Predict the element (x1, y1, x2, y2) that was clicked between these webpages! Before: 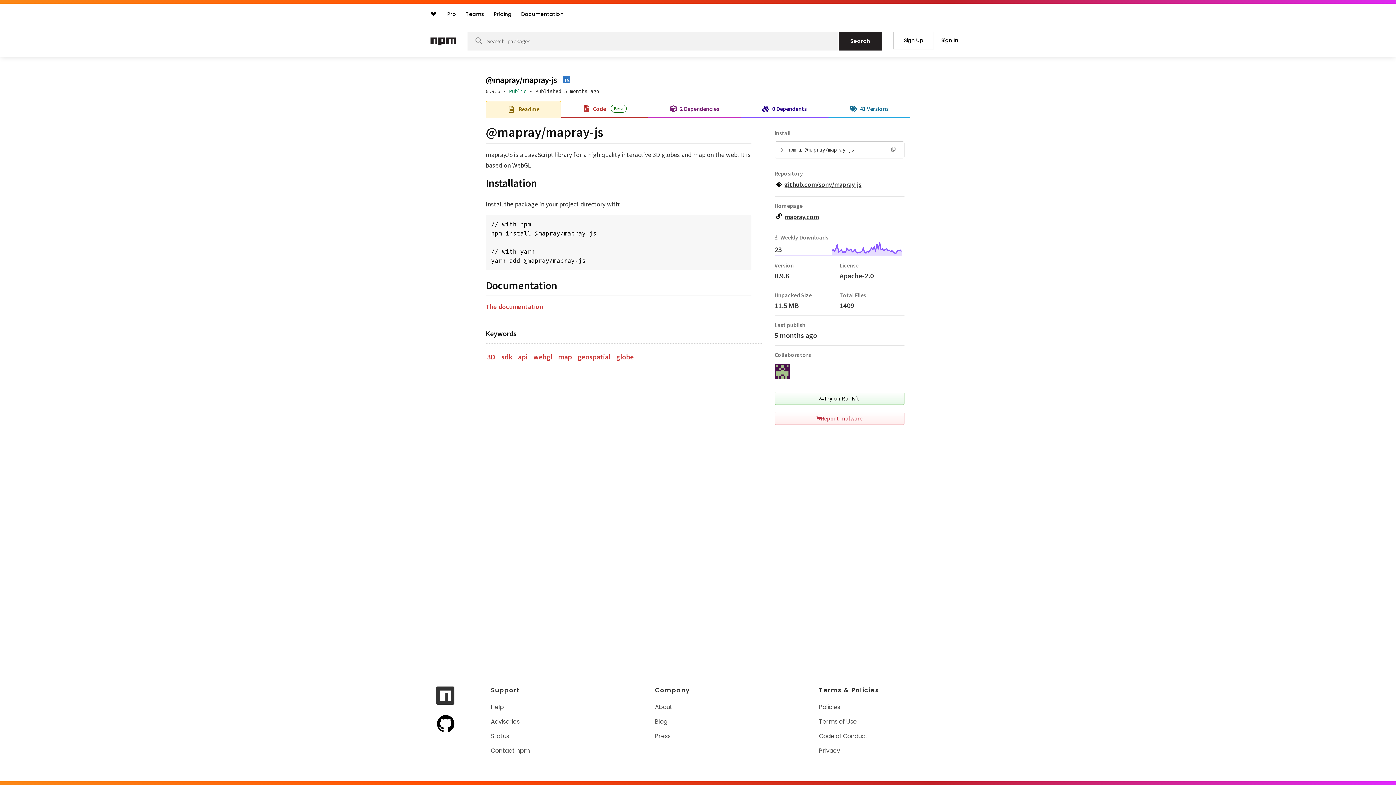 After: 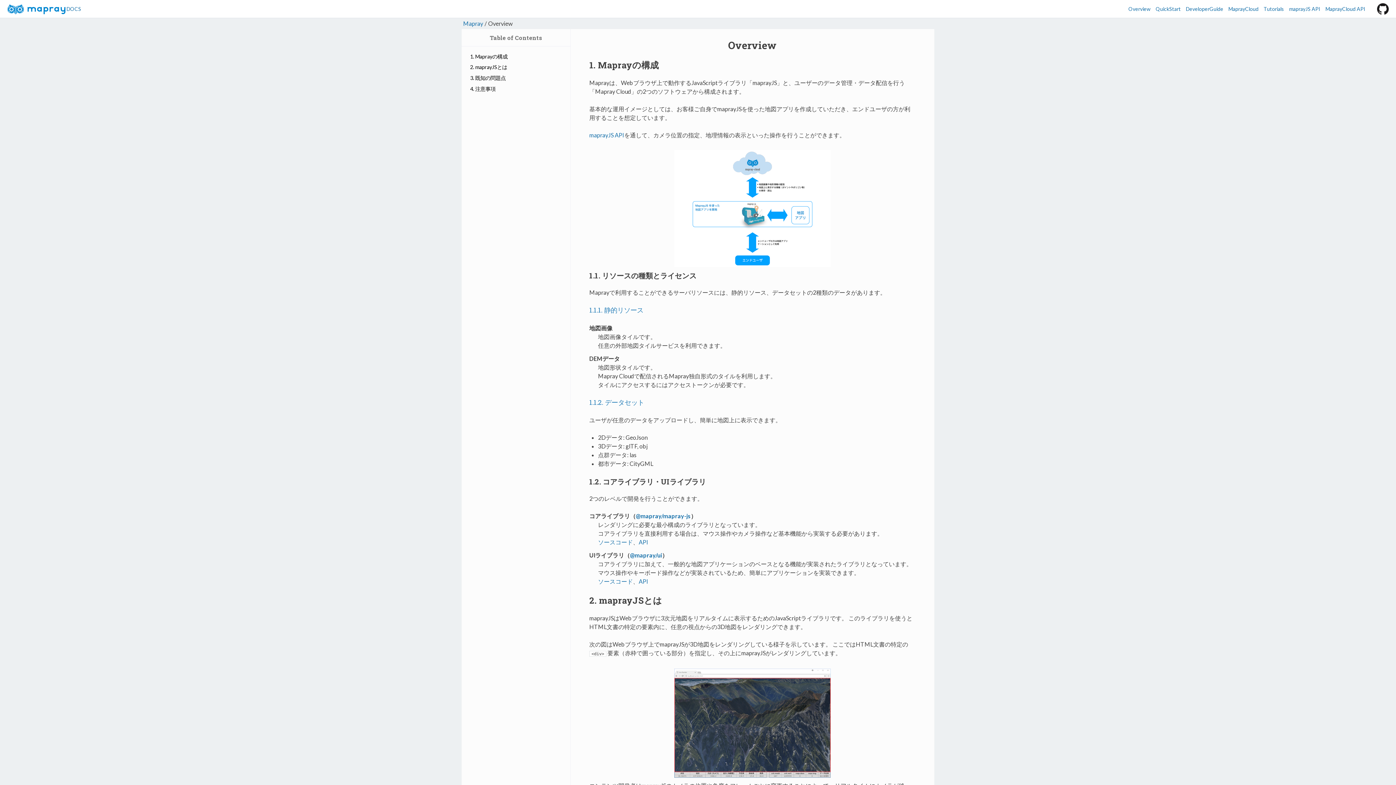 Action: label: The documentation bbox: (485, 302, 543, 310)